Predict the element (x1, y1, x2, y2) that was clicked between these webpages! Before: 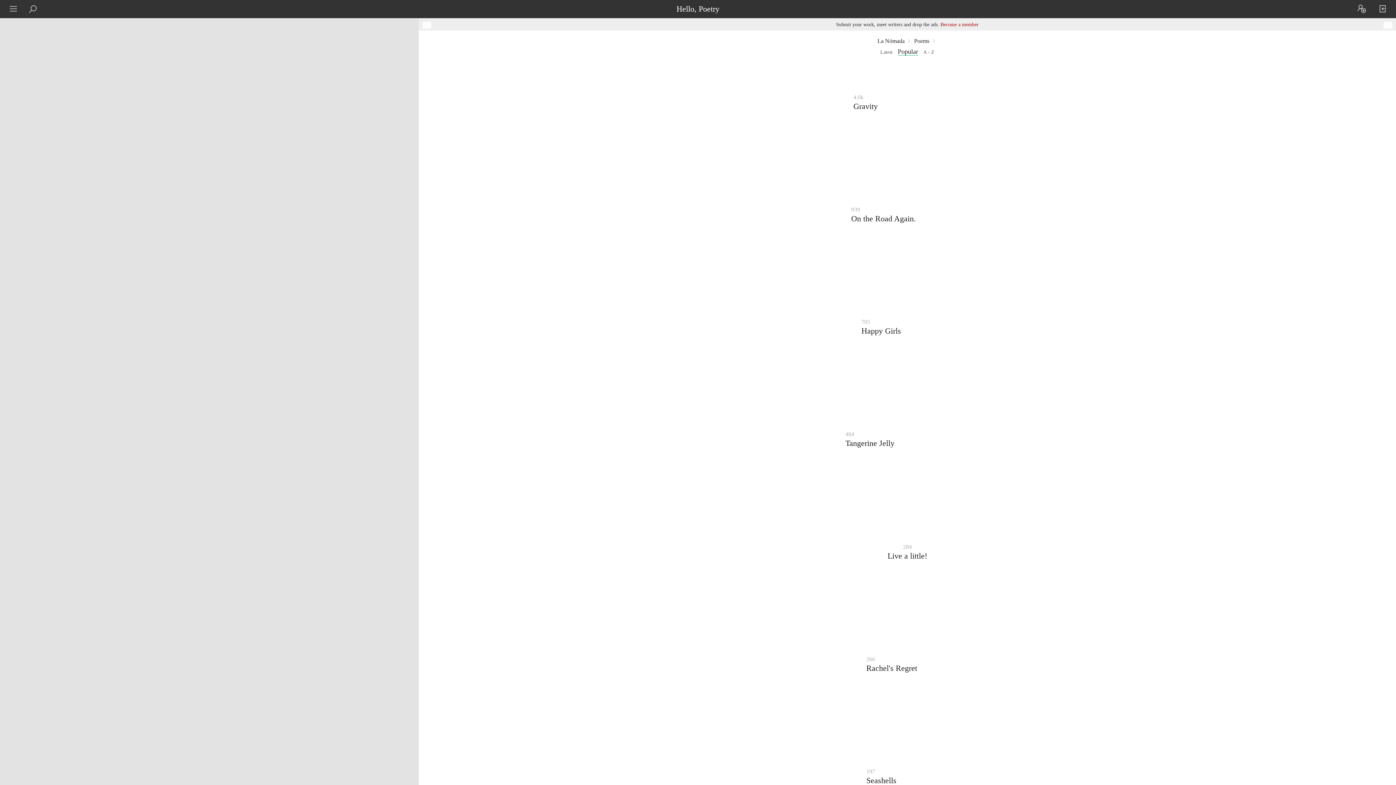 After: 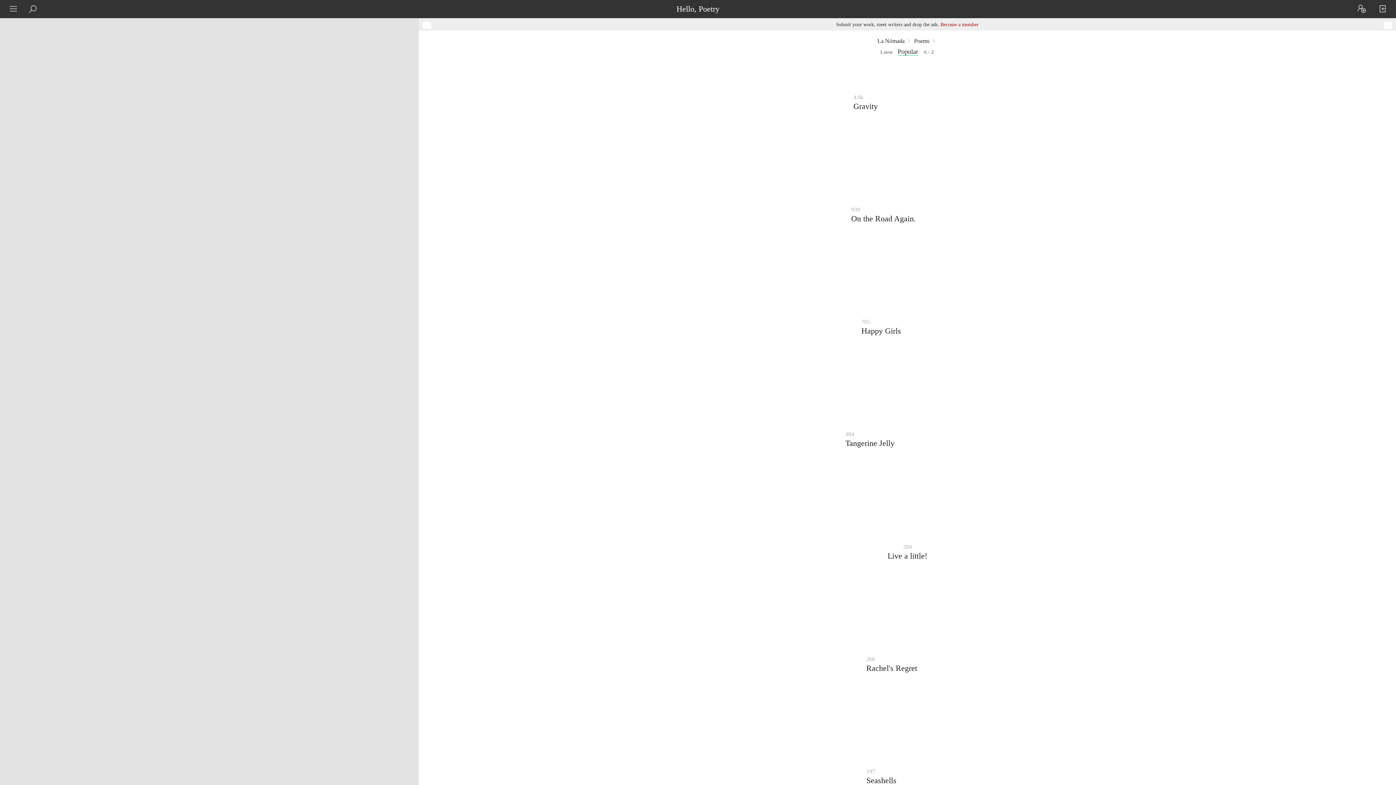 Action: bbox: (898, 48, 918, 55) label: Popular